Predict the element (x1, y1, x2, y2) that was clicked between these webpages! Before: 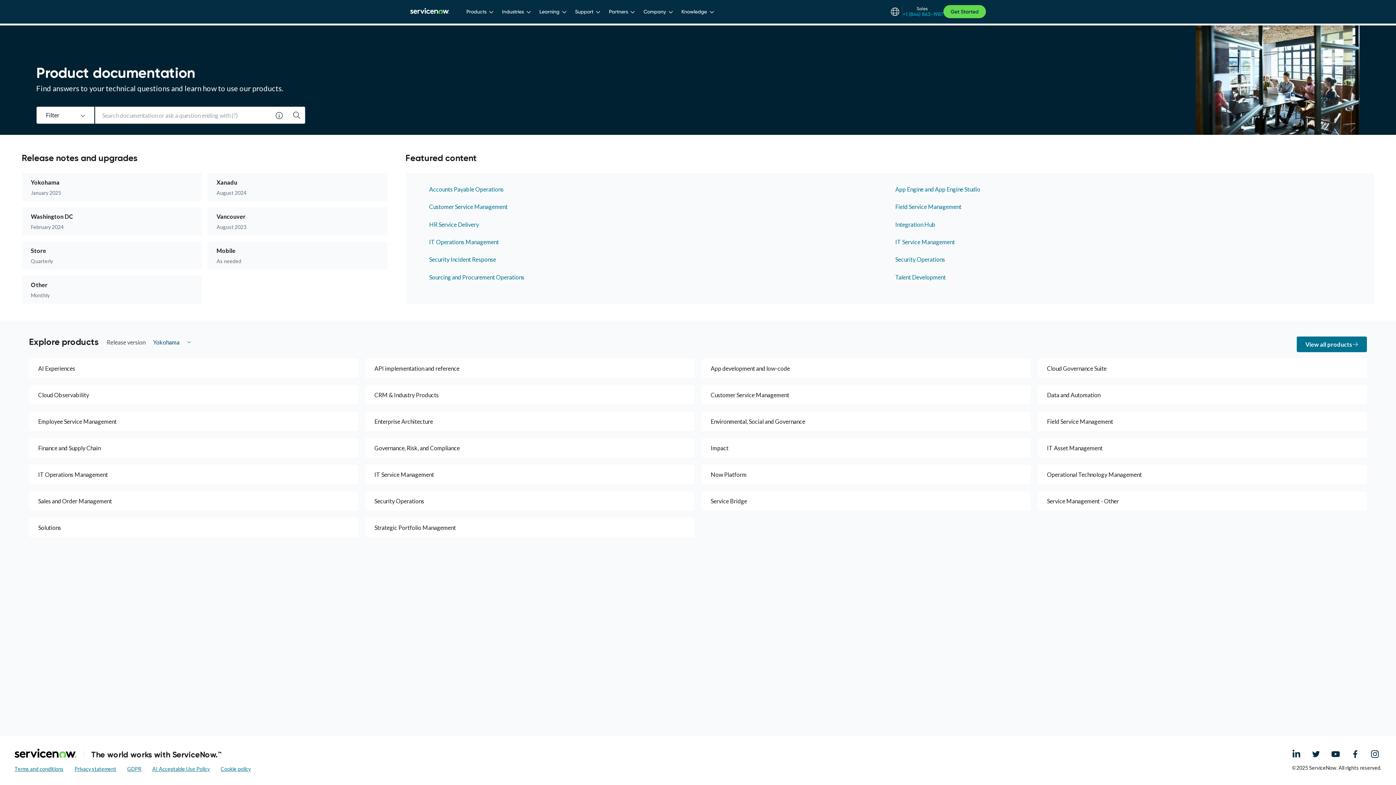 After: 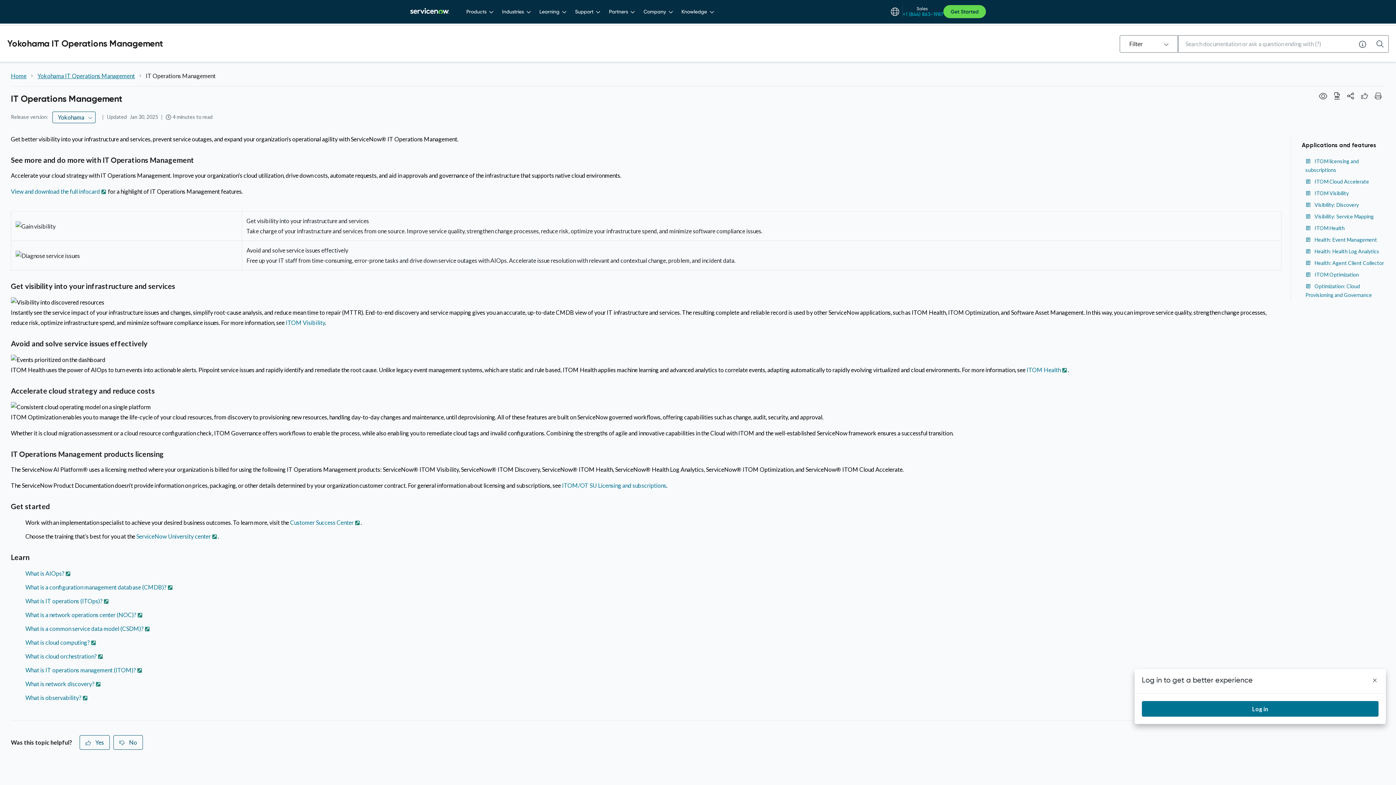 Action: label: IT Operations Management bbox: (29, 465, 358, 484)